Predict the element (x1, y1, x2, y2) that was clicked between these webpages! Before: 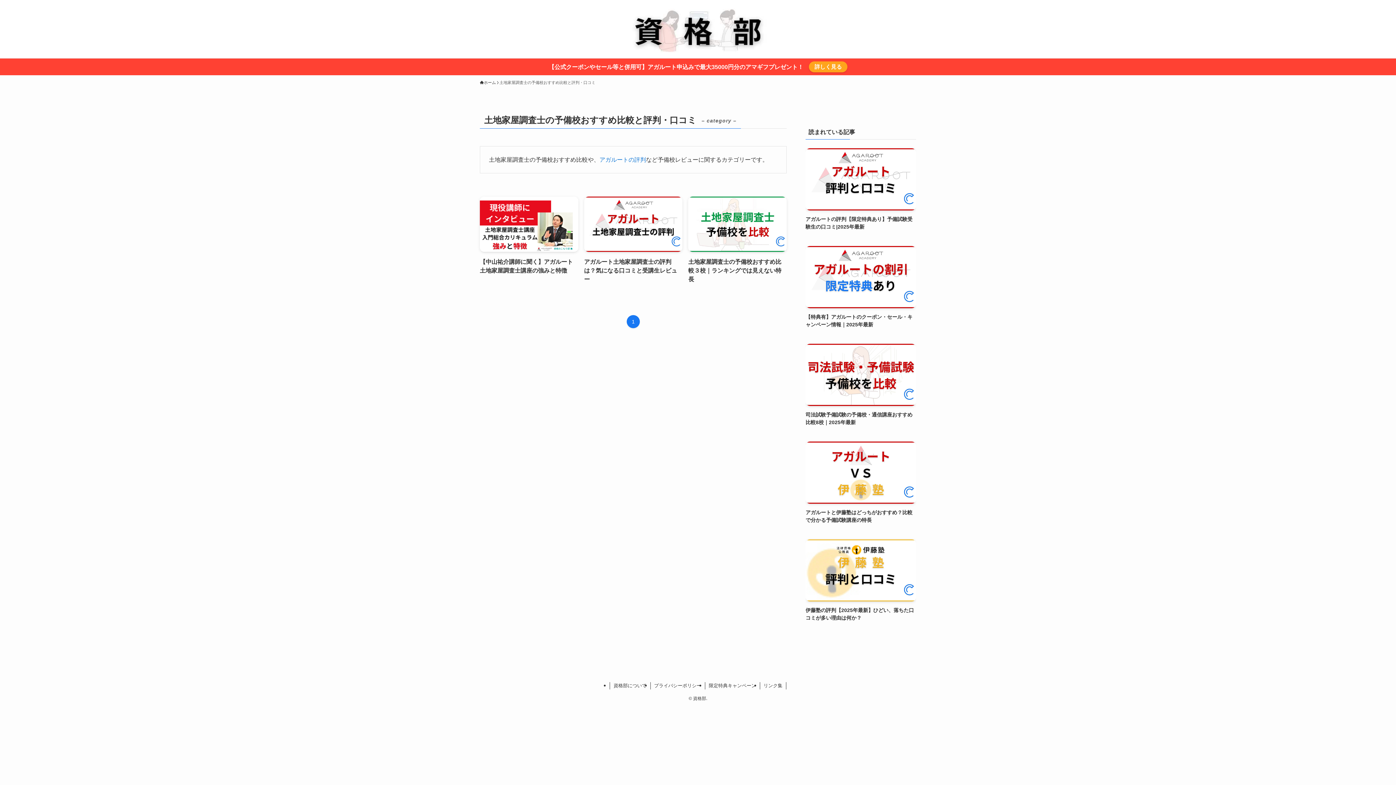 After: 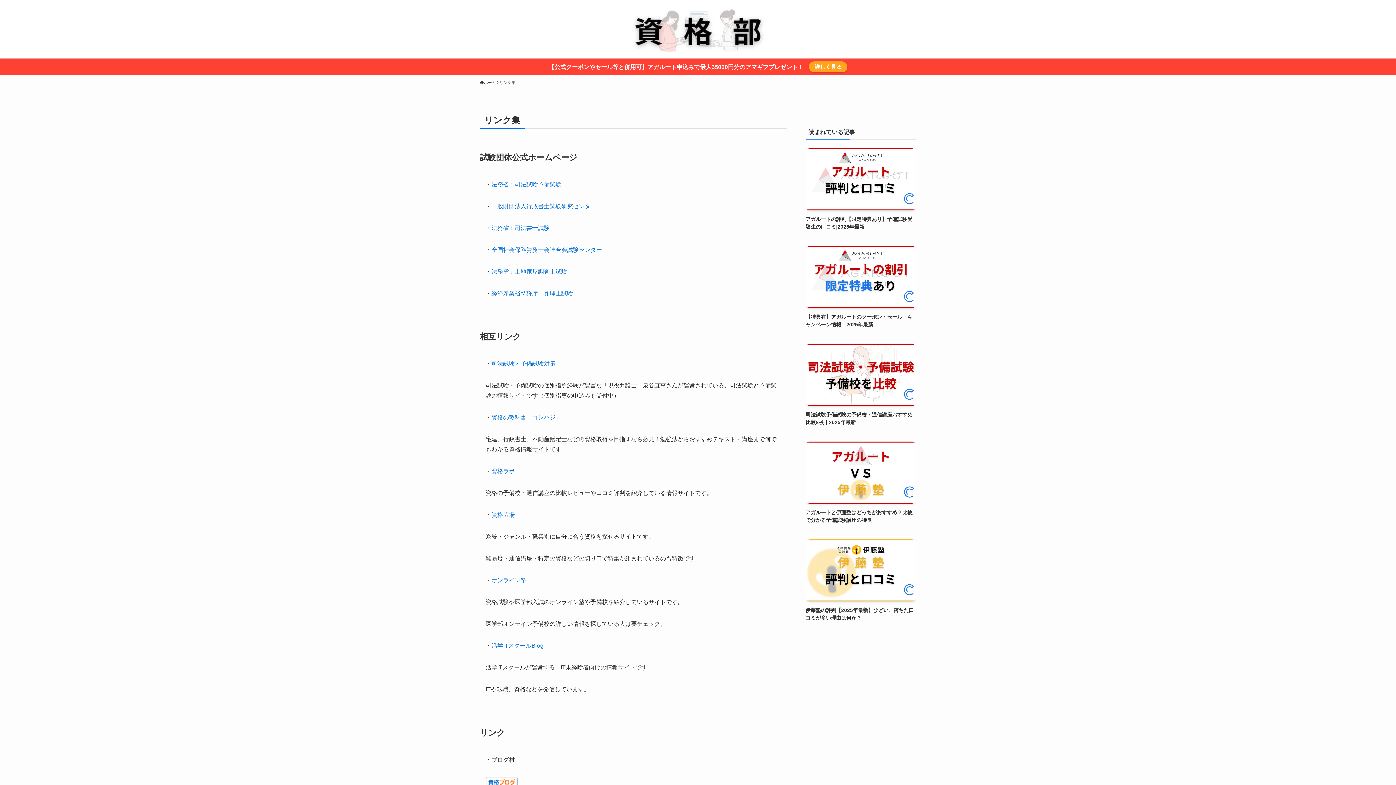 Action: bbox: (760, 682, 786, 689) label: リンク集